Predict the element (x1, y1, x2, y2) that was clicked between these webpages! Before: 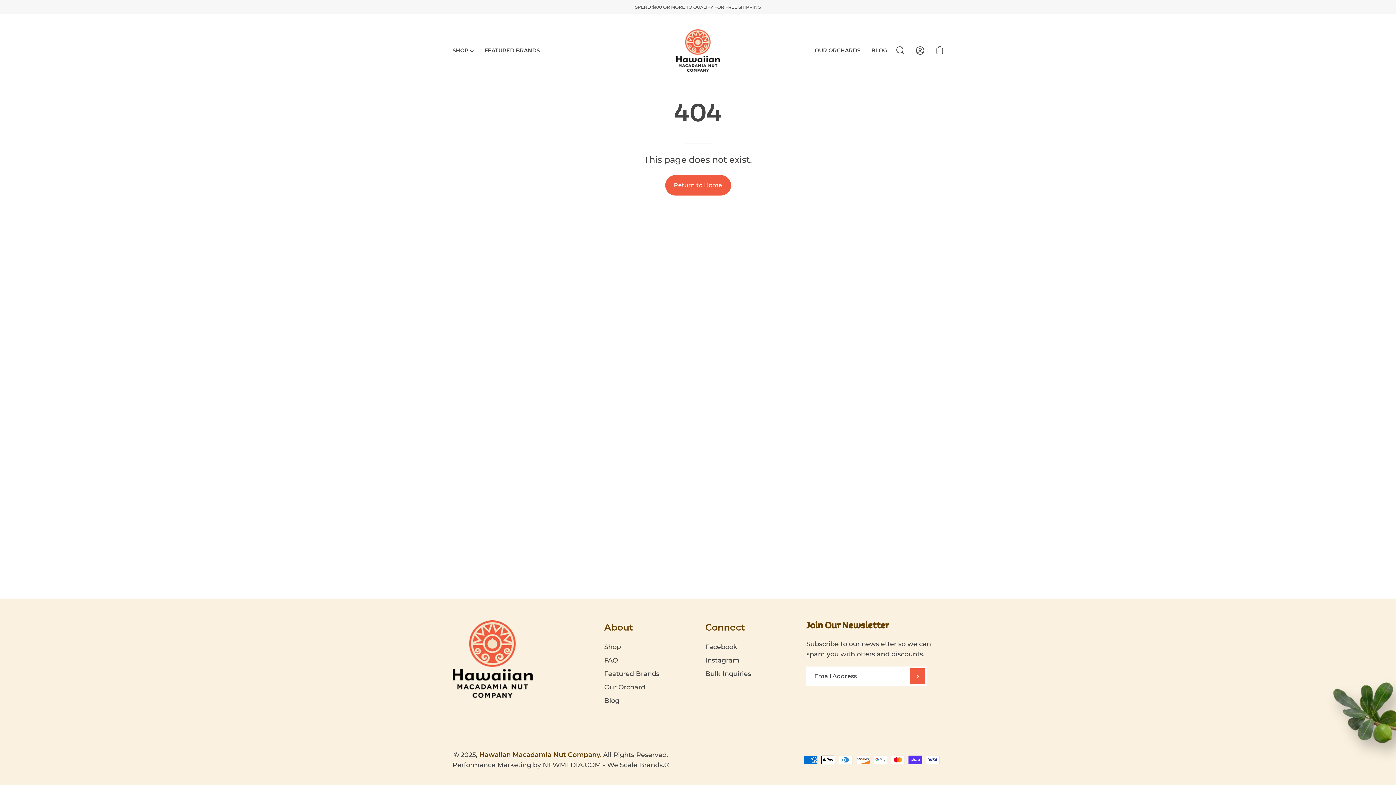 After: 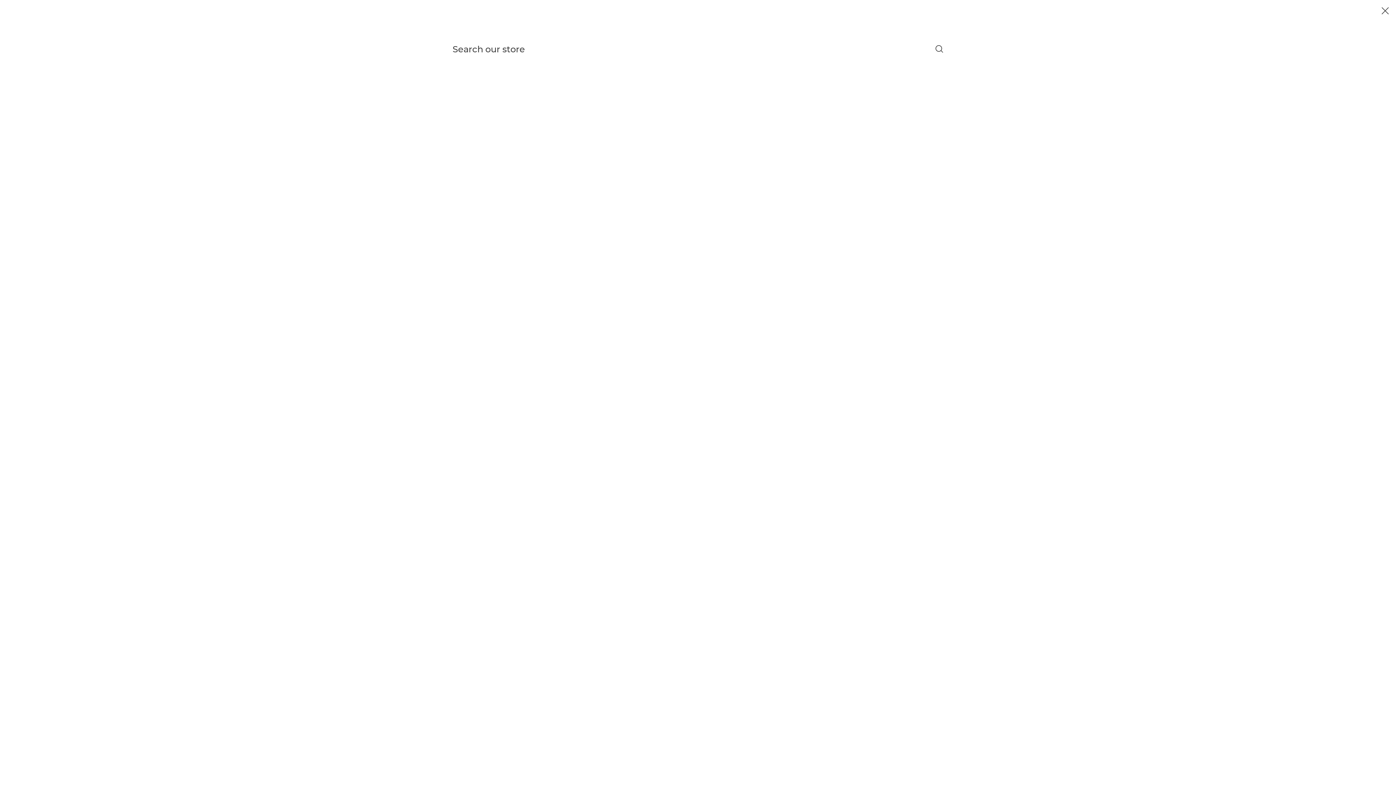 Action: label: Search bbox: (892, 42, 908, 58)